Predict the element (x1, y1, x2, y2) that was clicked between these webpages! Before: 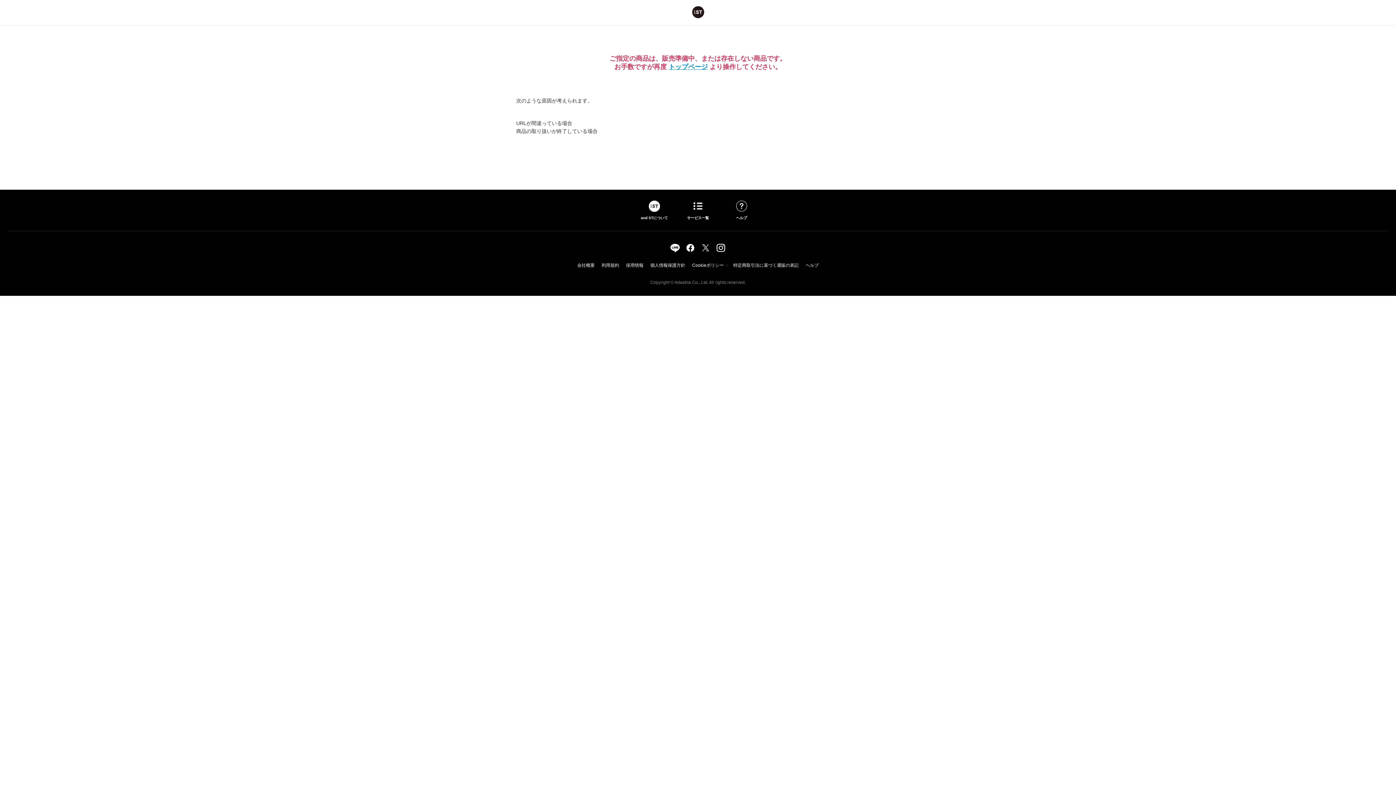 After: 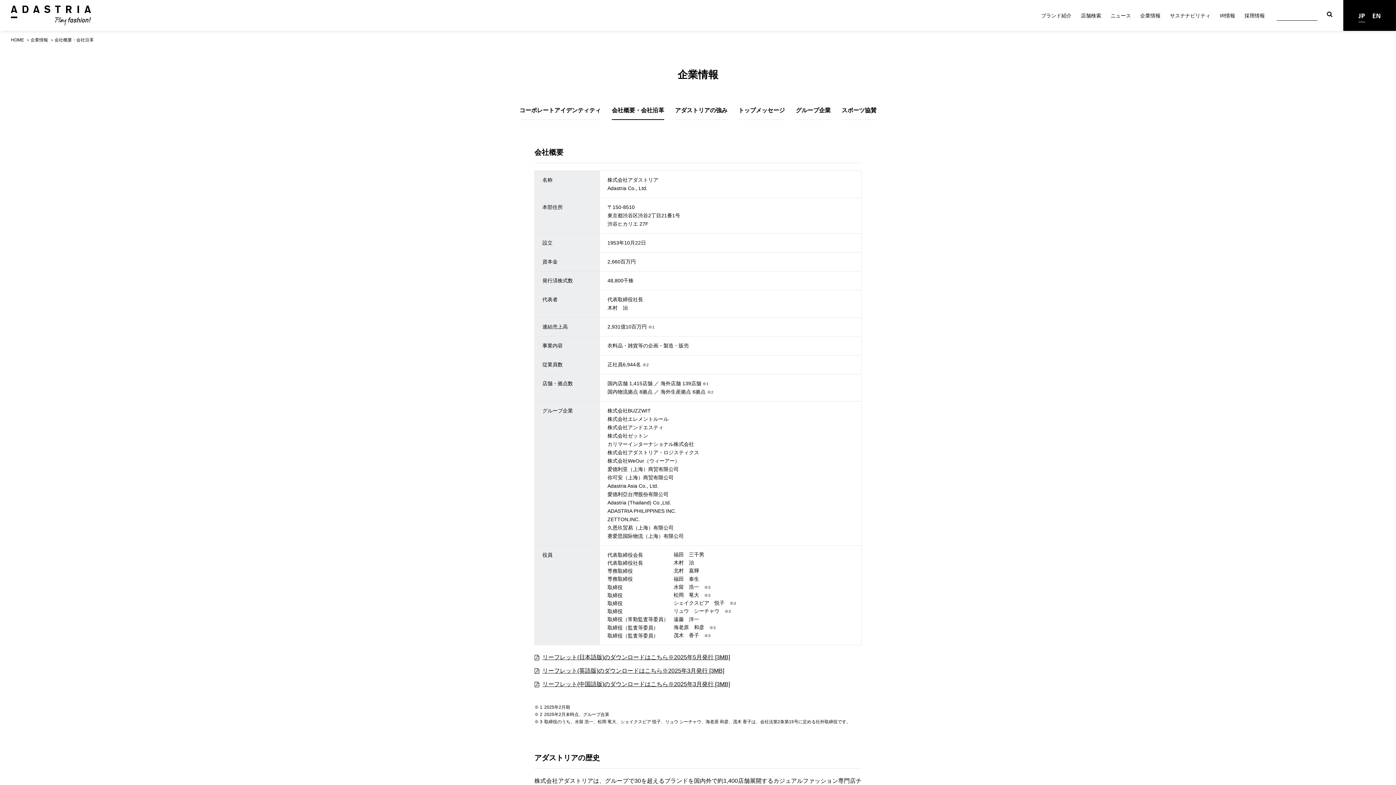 Action: bbox: (575, 262, 596, 268) label: 会社概要